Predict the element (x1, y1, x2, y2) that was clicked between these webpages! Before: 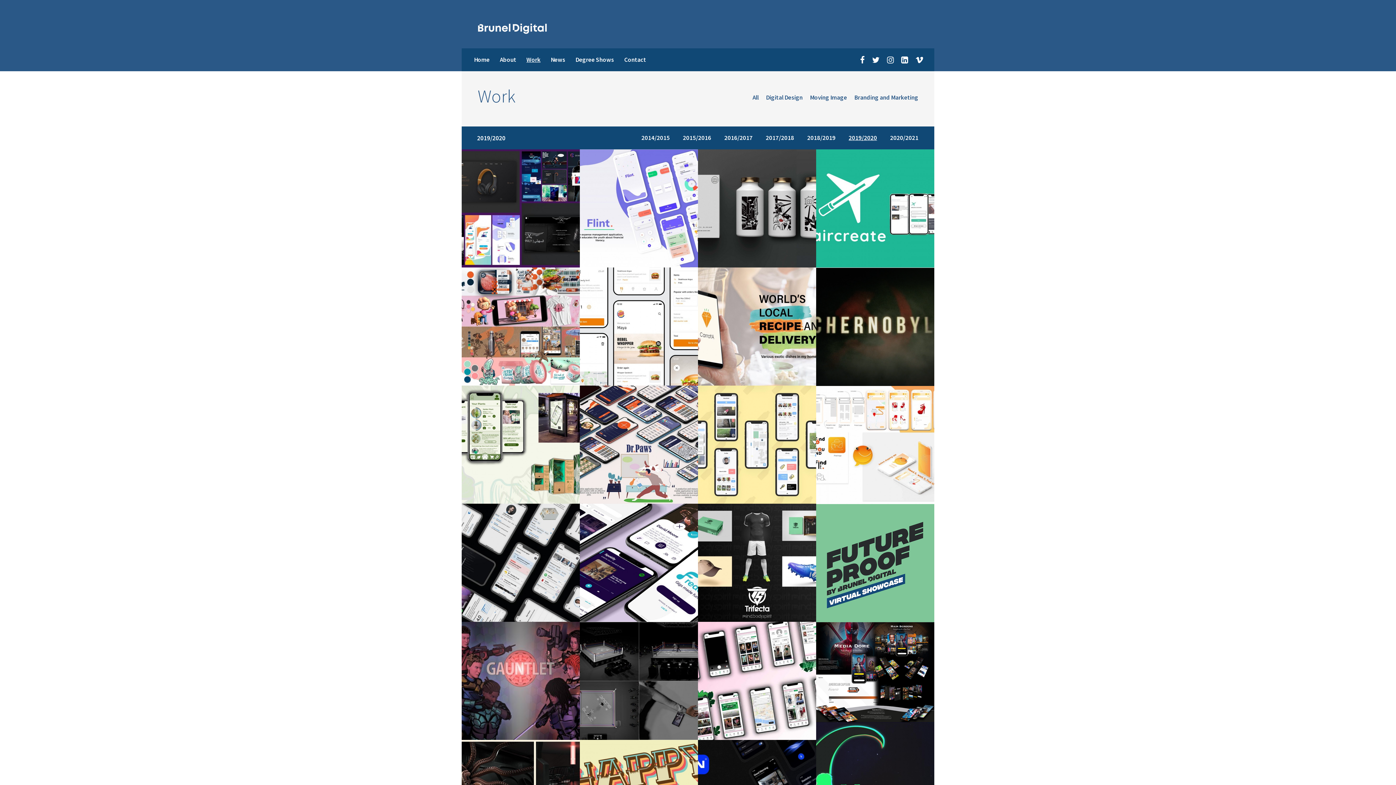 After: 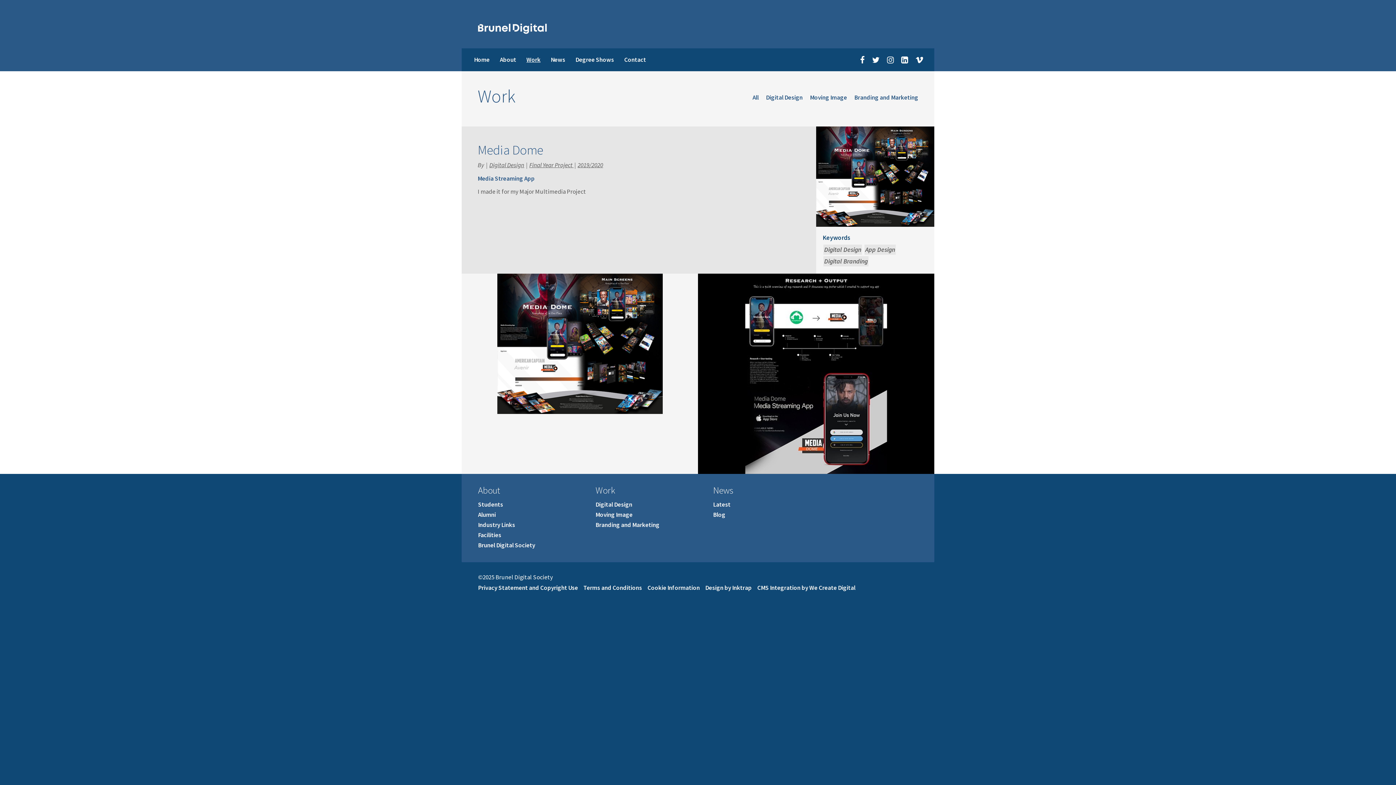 Action: label: Media Dome

By bbox: (816, 622, 934, 722)